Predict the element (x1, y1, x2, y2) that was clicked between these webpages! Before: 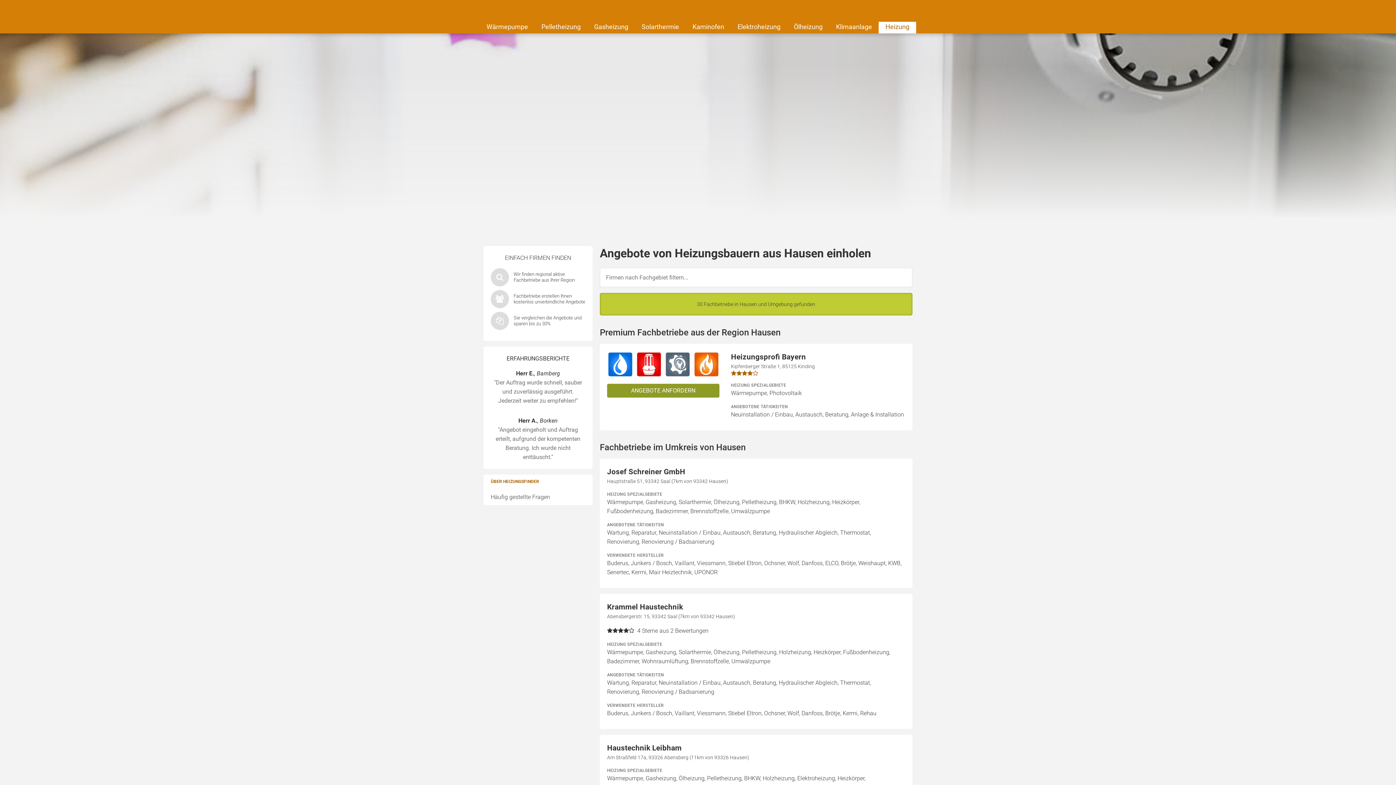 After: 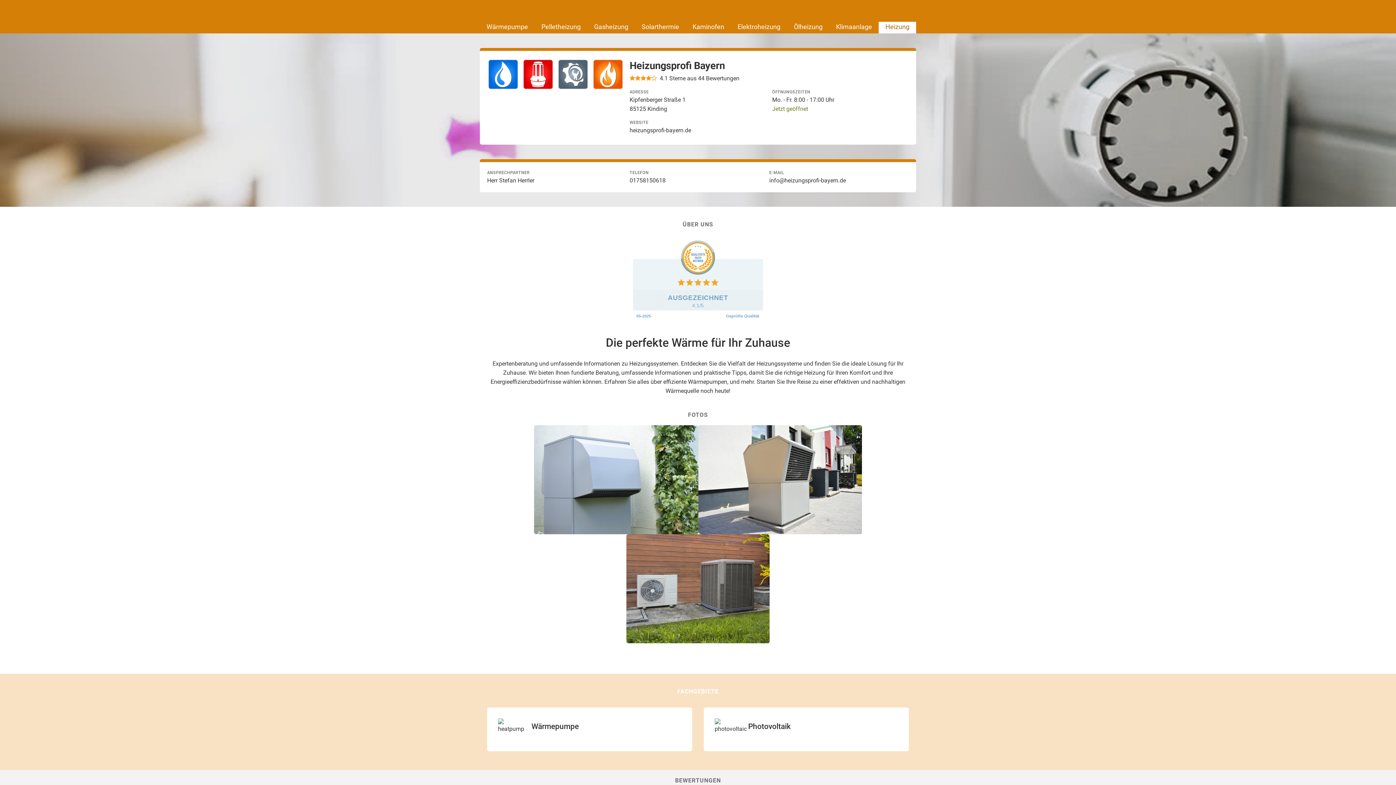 Action: label: ANGEBOTE ANFORDERN
Heizungsprofi Bayern
Kipfenberger Straße 1, 85125 Kinding
HEIZUNG SPEZIALGEBIETE

Wärmepumpe, Photovoltaik

ANGEBOTENE TÄTIGKEITEN

Neuinstallation / Einbau, Austausch, Beratung, Anlage & Installation bbox: (600, 344, 912, 430)